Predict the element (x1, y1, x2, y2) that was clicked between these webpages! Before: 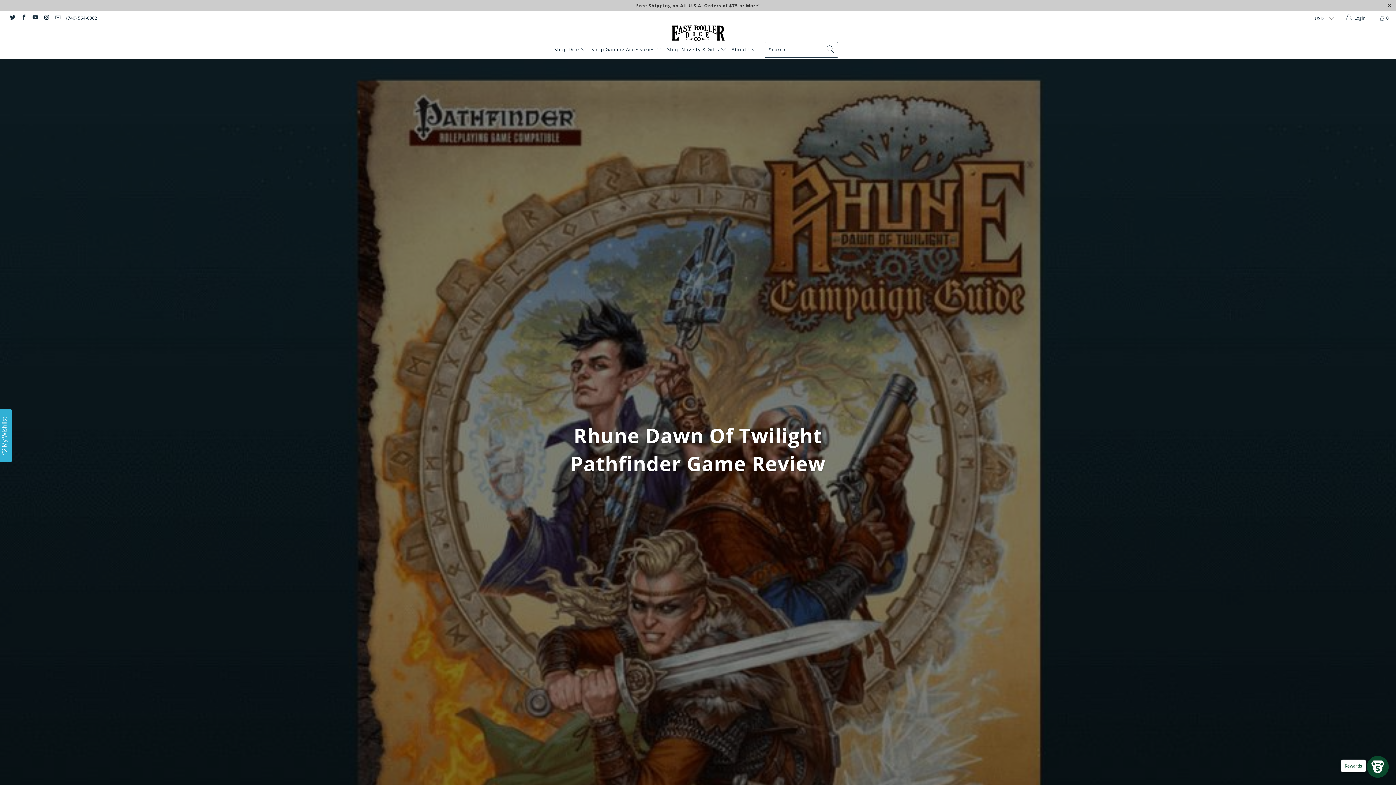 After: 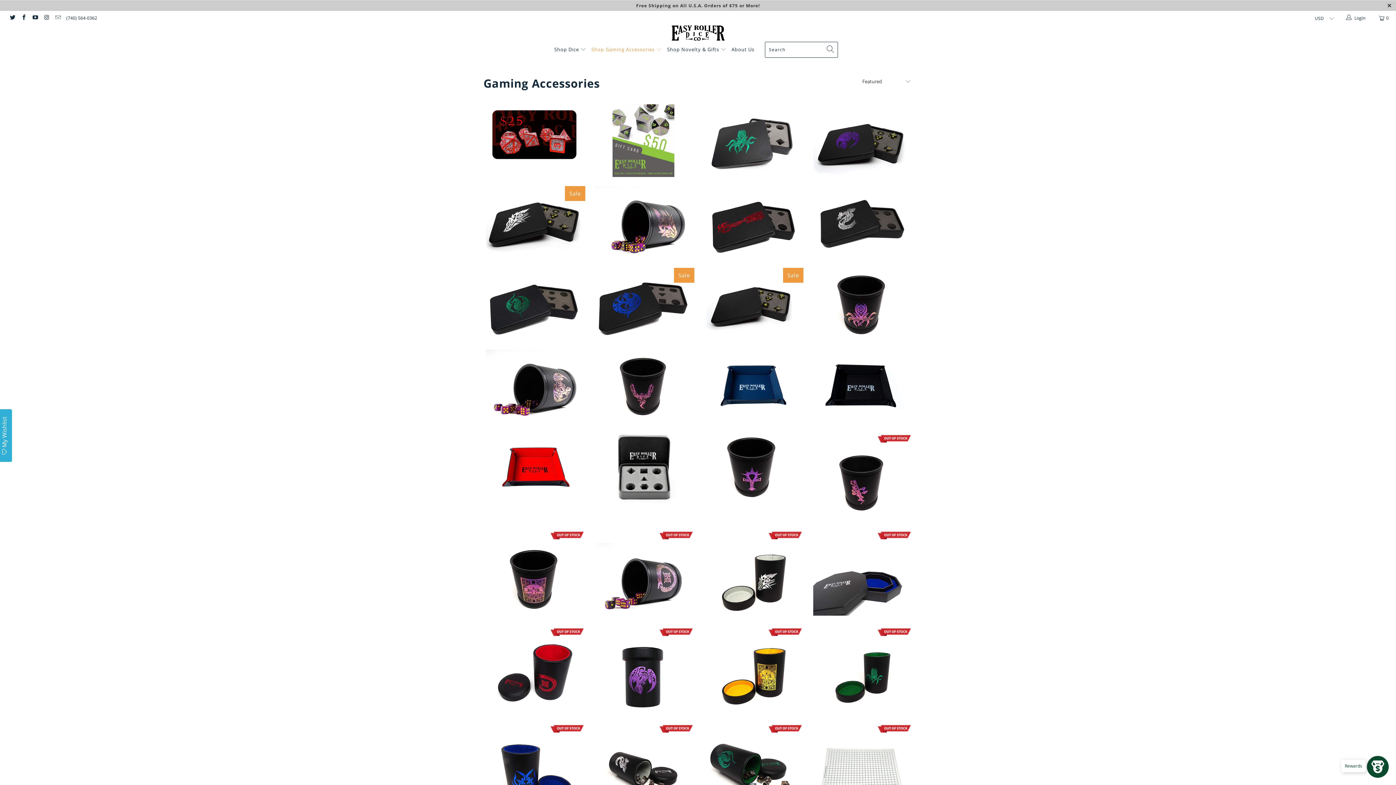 Action: bbox: (591, 40, 662, 58) label: Shop Gaming Accessories 